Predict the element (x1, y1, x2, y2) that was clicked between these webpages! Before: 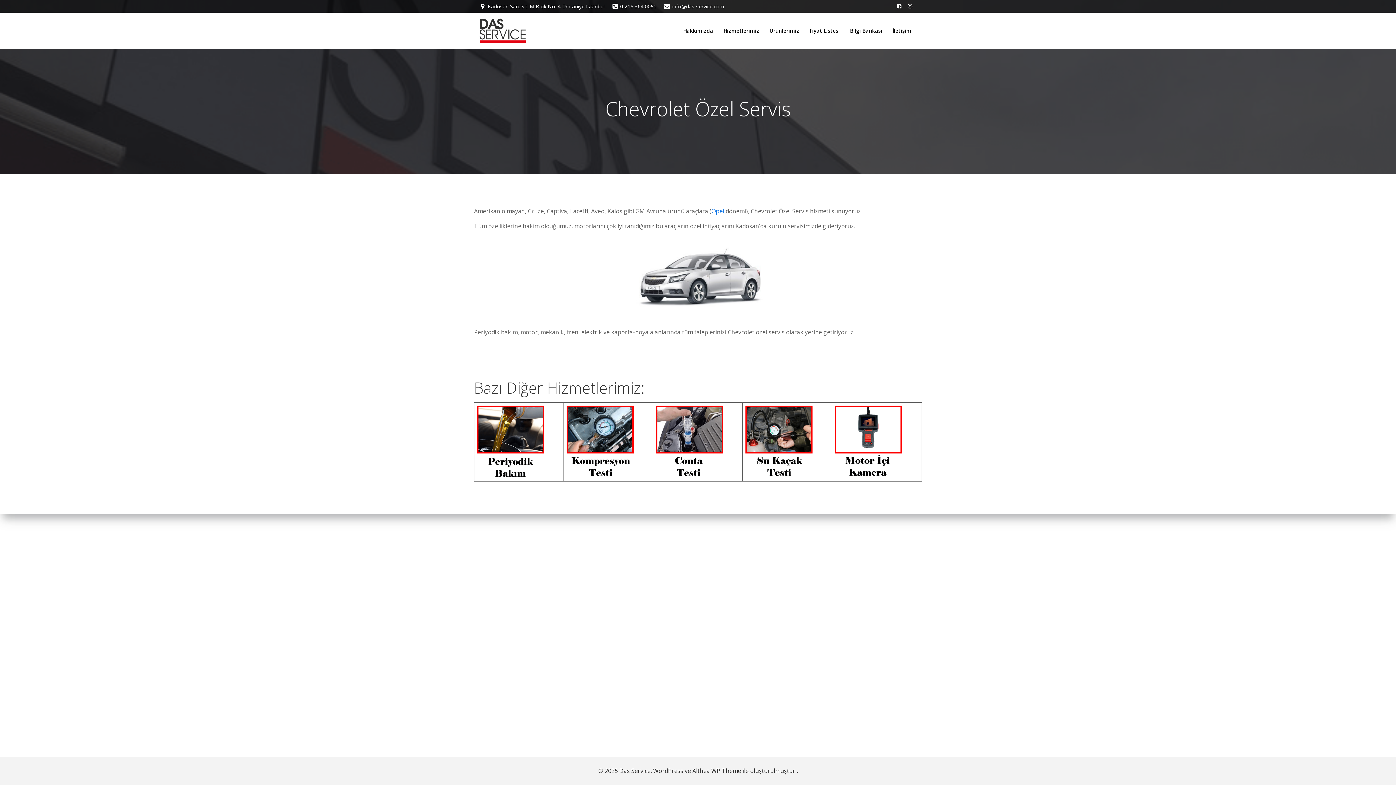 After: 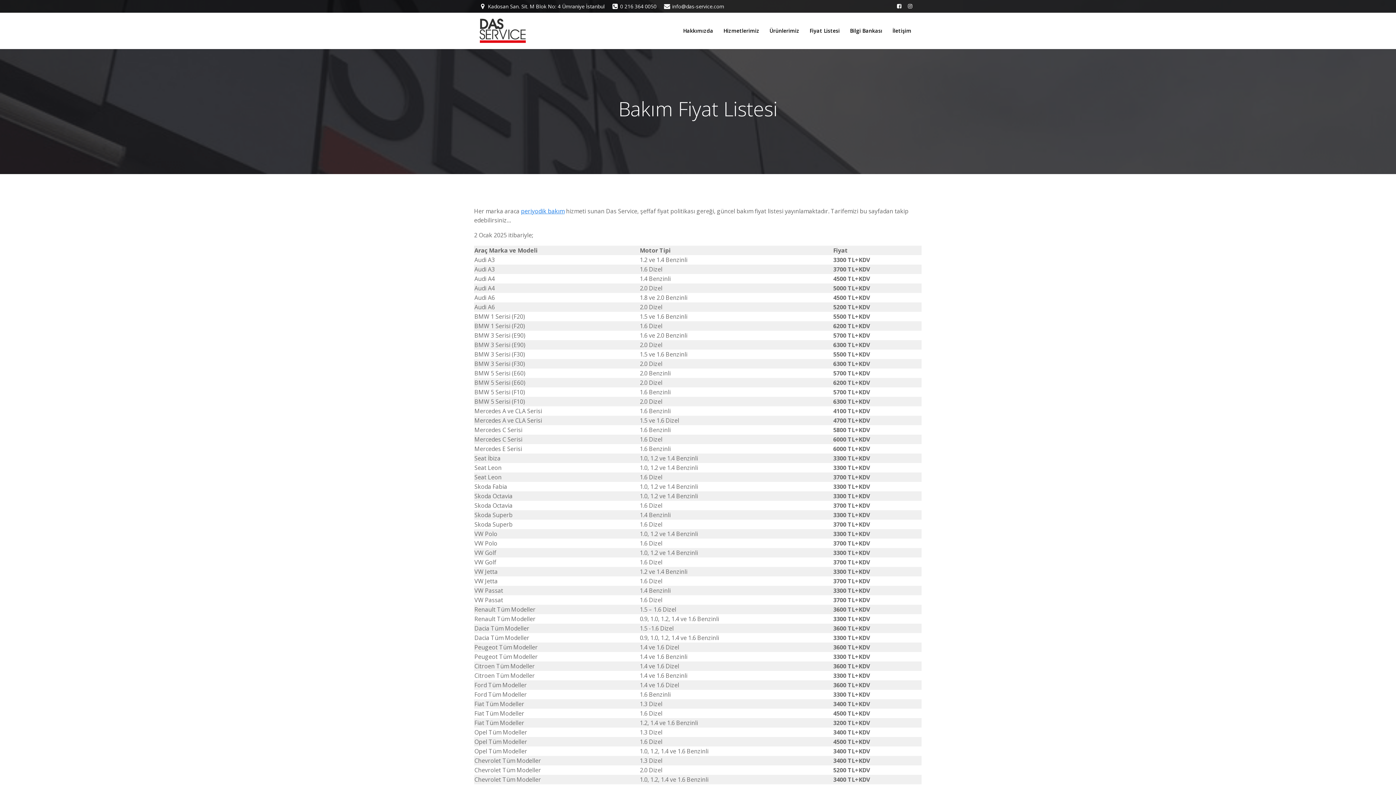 Action: bbox: (809, 27, 840, 34) label: Fiyat Listesi